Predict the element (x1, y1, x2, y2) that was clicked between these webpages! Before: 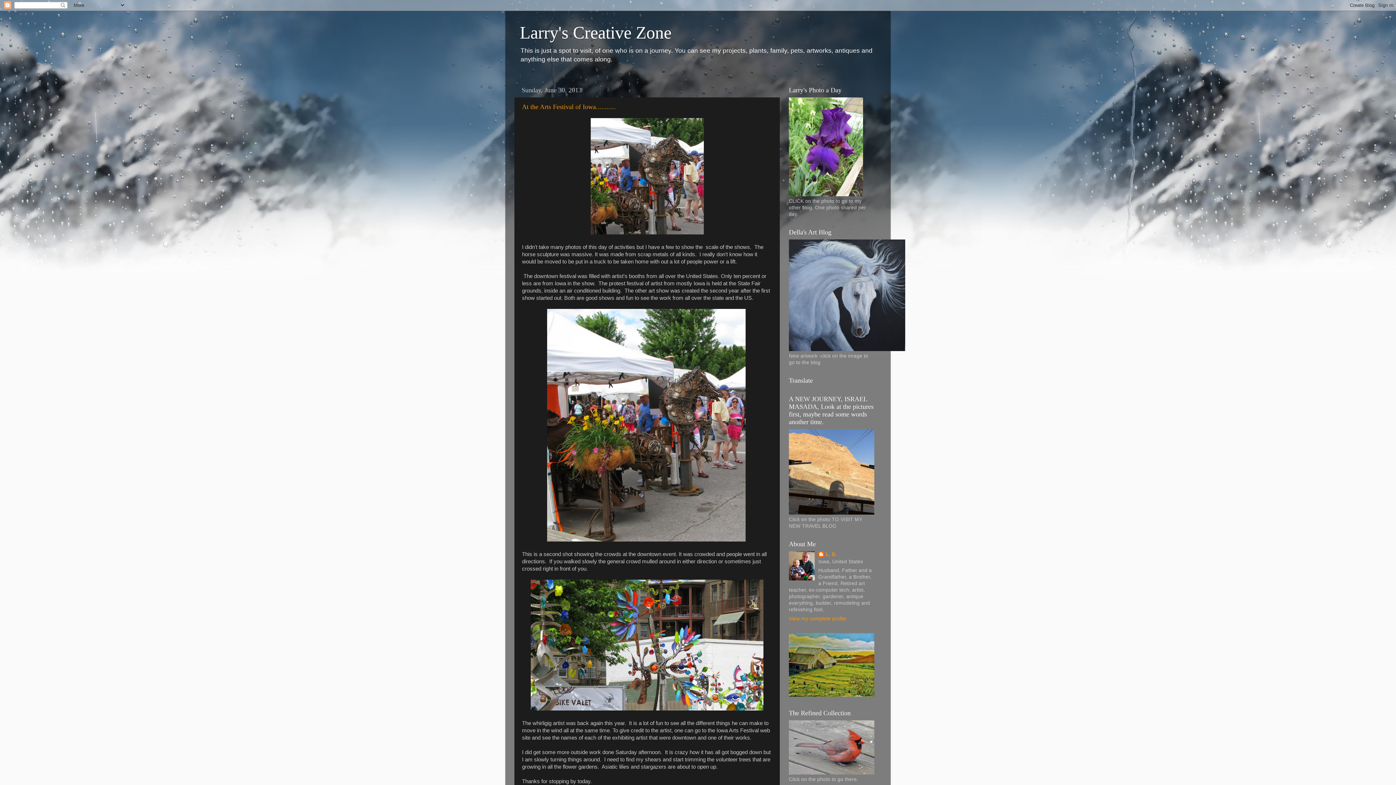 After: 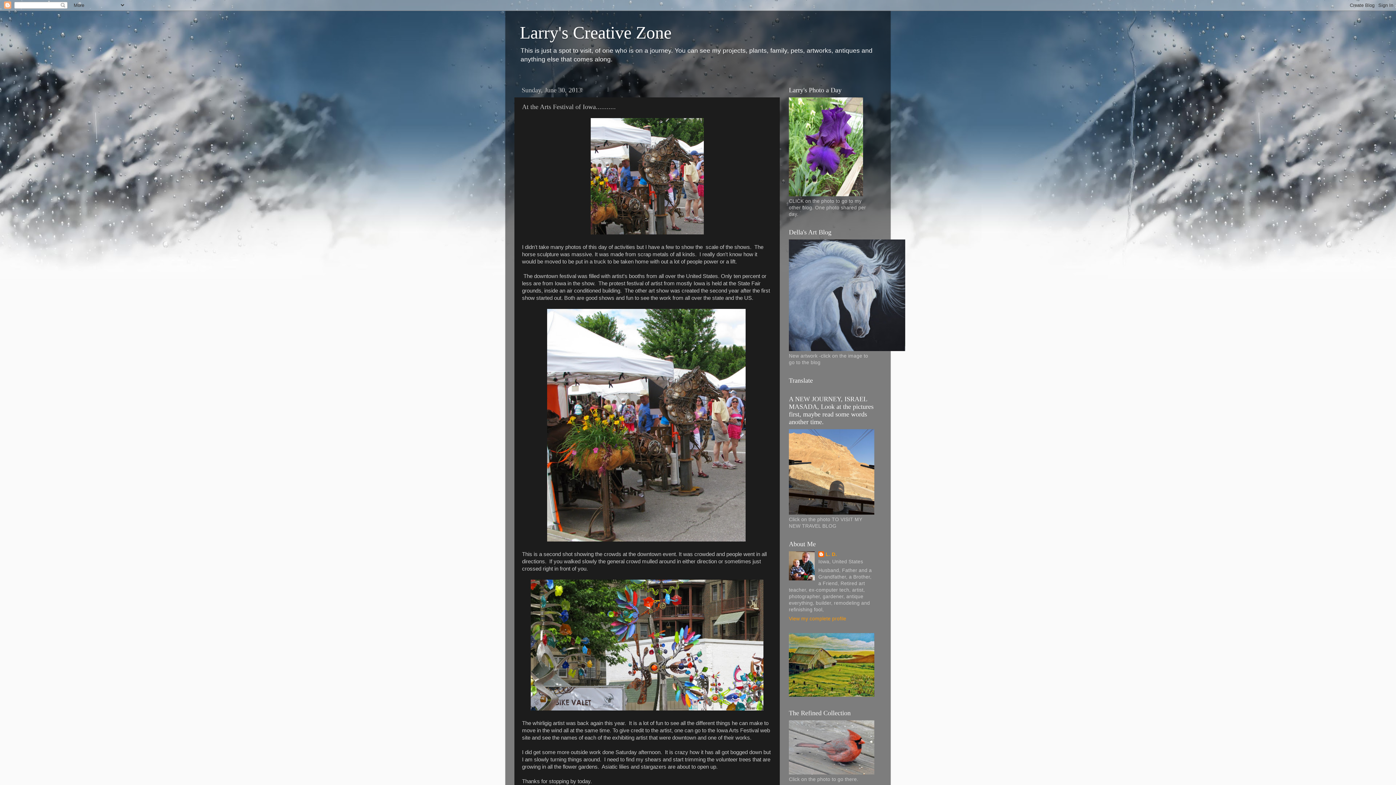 Action: label: At the Arts Festival of Iowa........... bbox: (522, 103, 616, 110)